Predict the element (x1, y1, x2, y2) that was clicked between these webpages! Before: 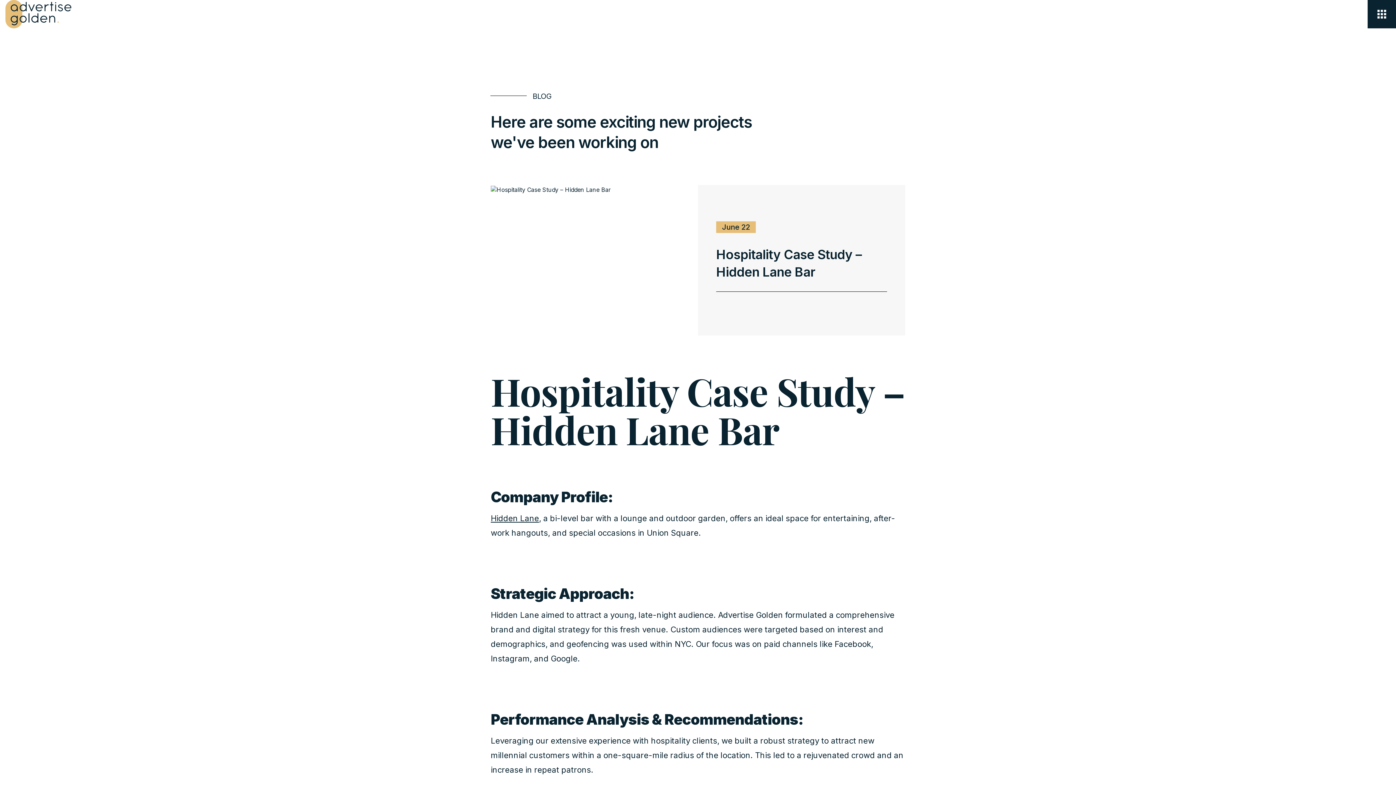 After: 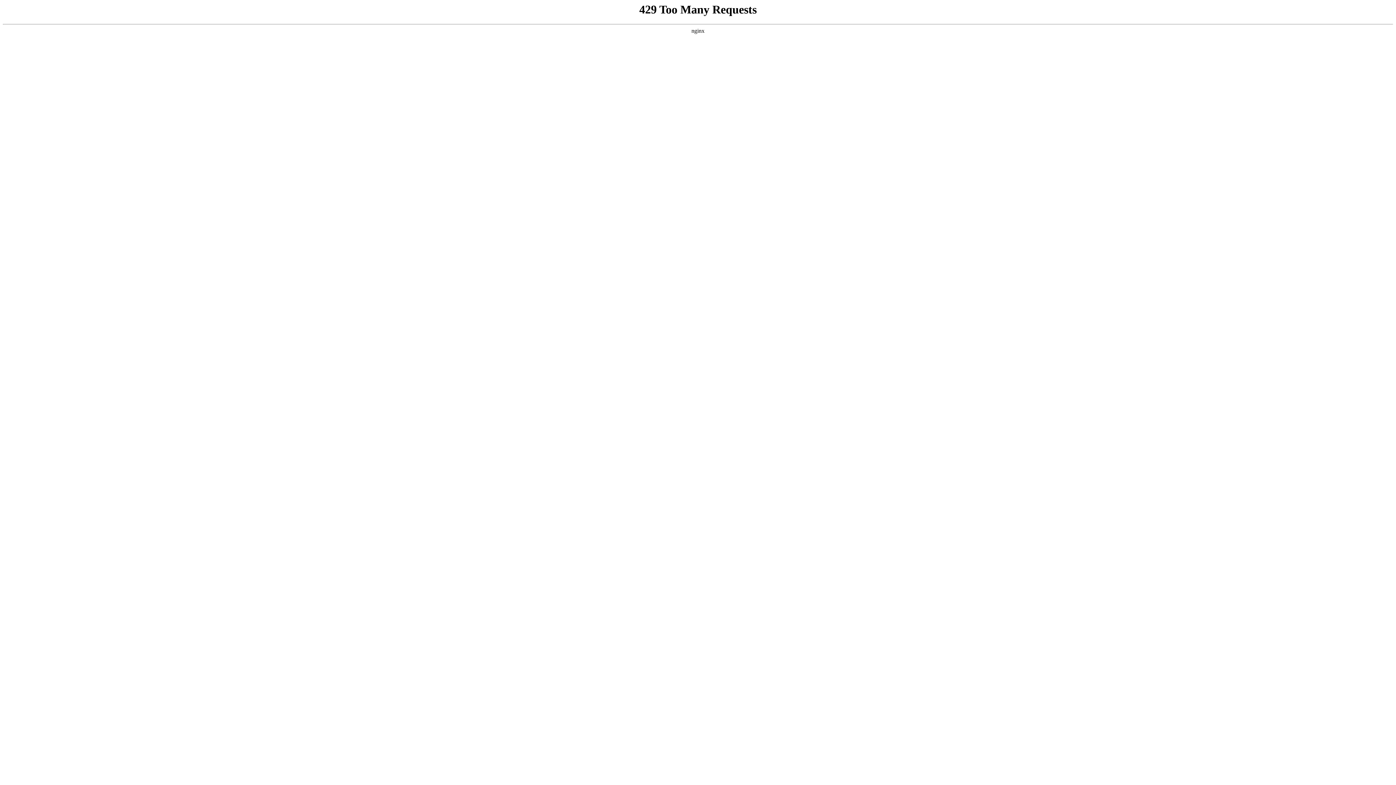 Action: bbox: (5, 9, 71, 17)